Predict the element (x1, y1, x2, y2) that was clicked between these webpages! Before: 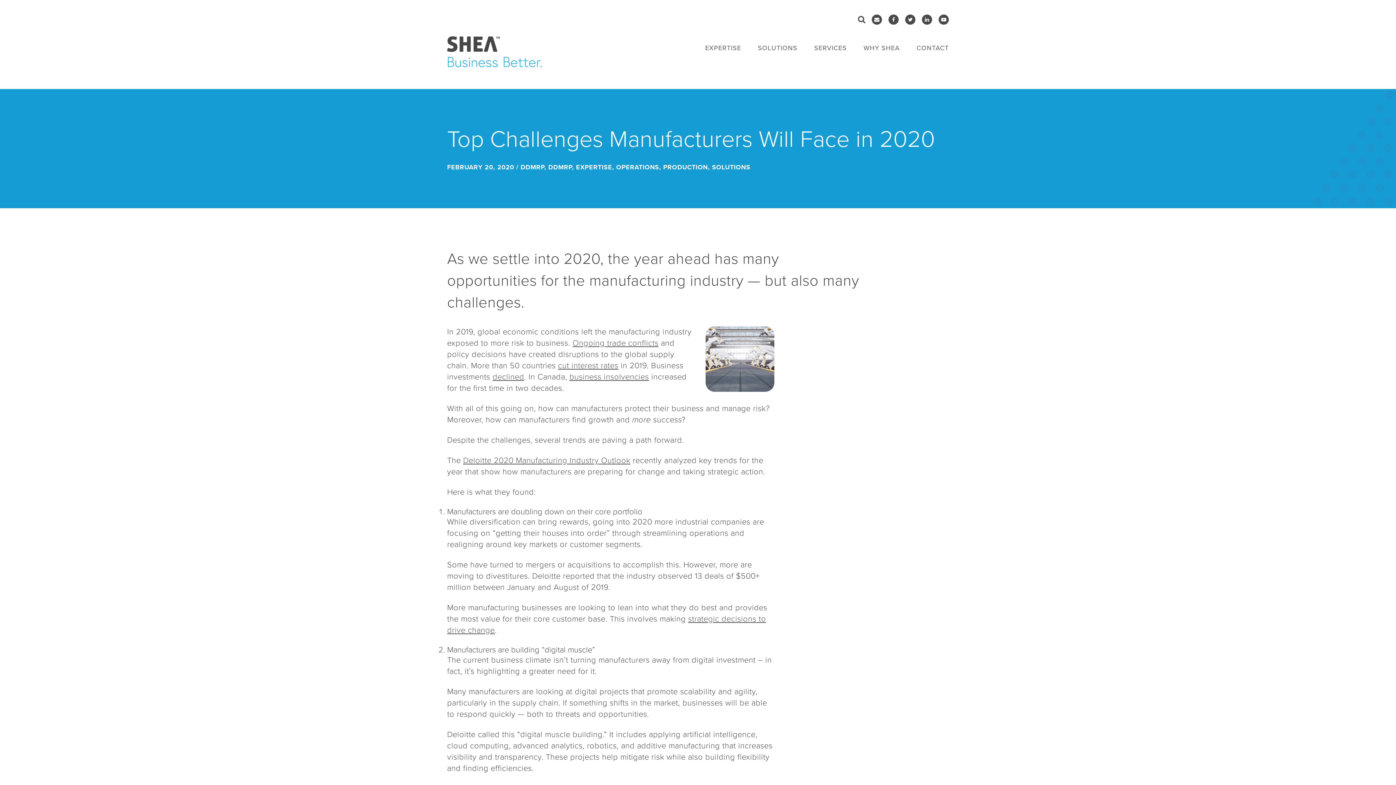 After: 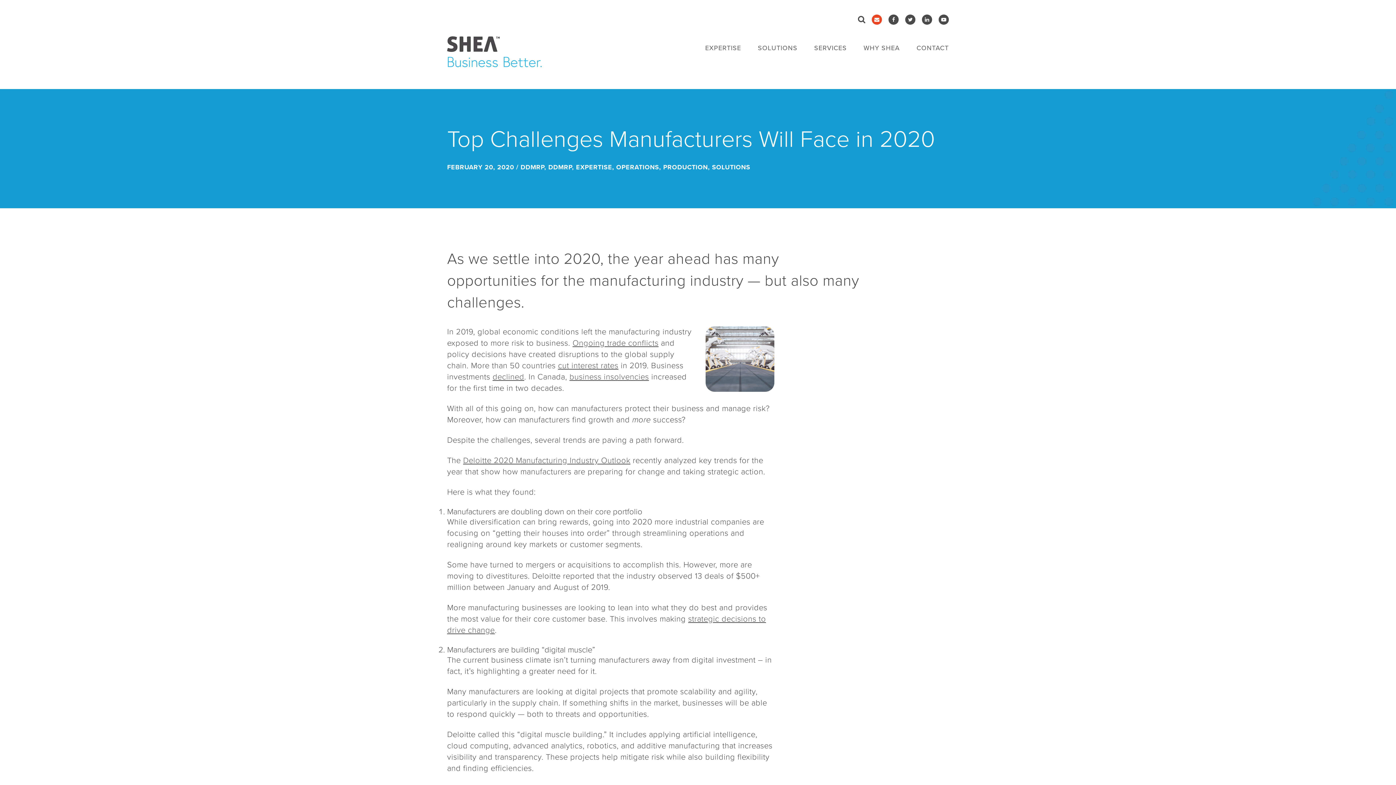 Action: bbox: (872, 14, 882, 24)